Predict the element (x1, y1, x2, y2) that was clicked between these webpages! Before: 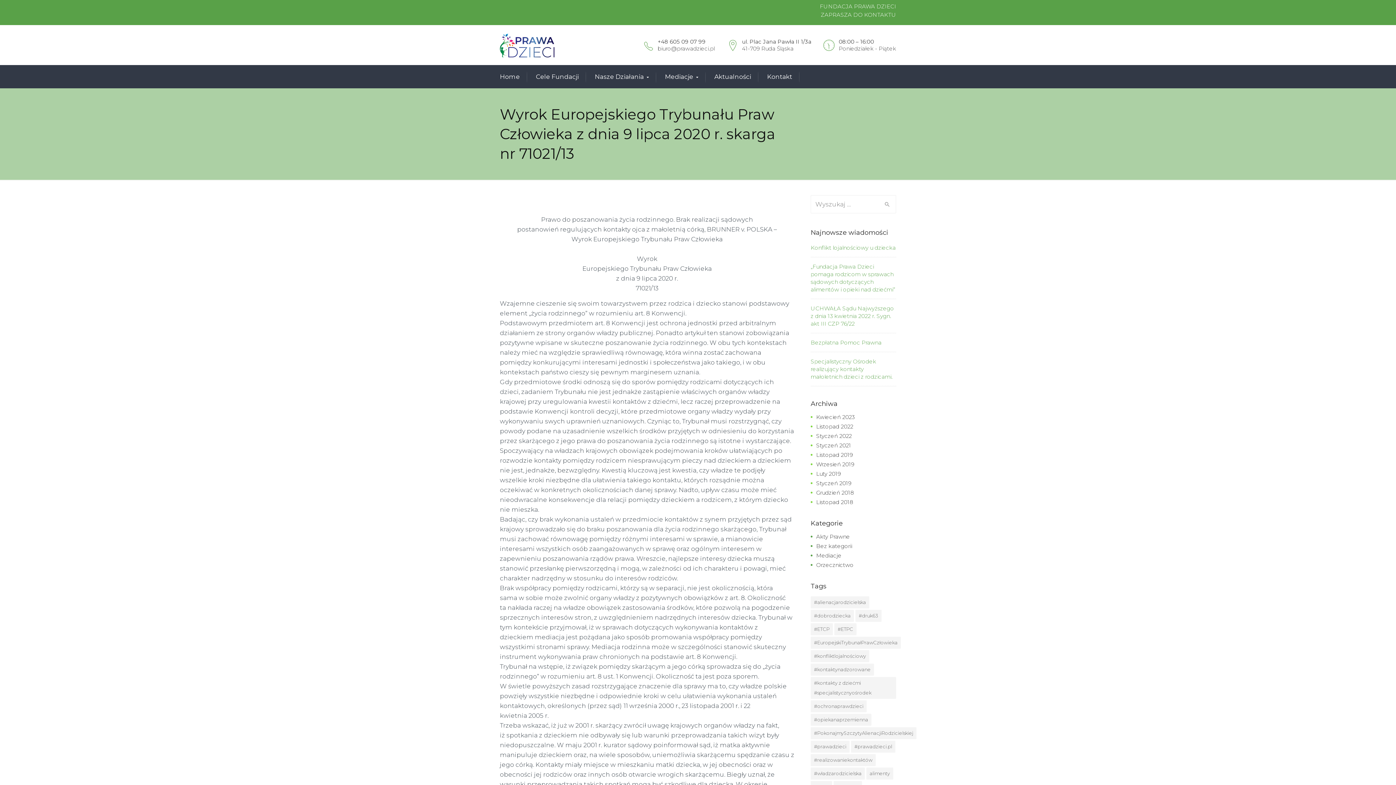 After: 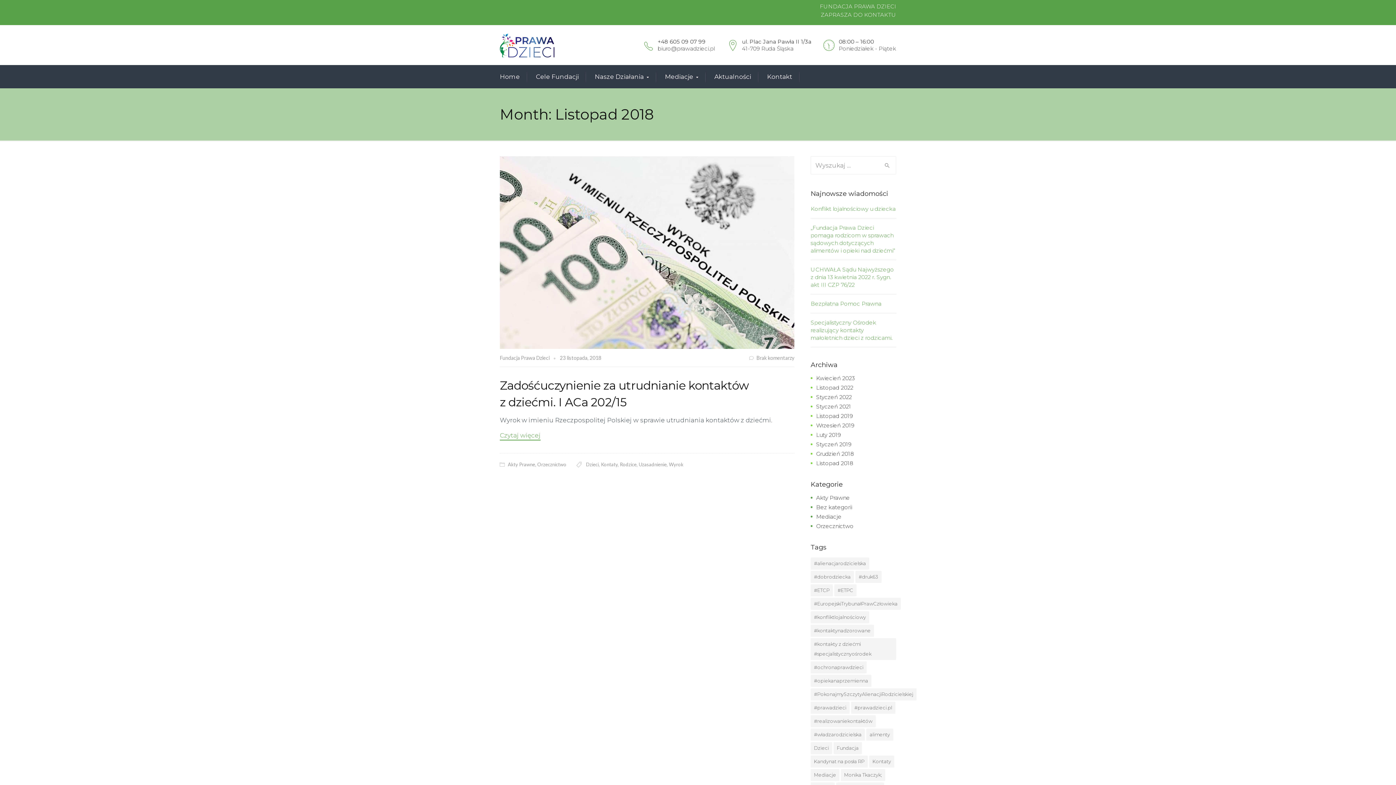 Action: bbox: (816, 498, 853, 506) label: Listopad 2018